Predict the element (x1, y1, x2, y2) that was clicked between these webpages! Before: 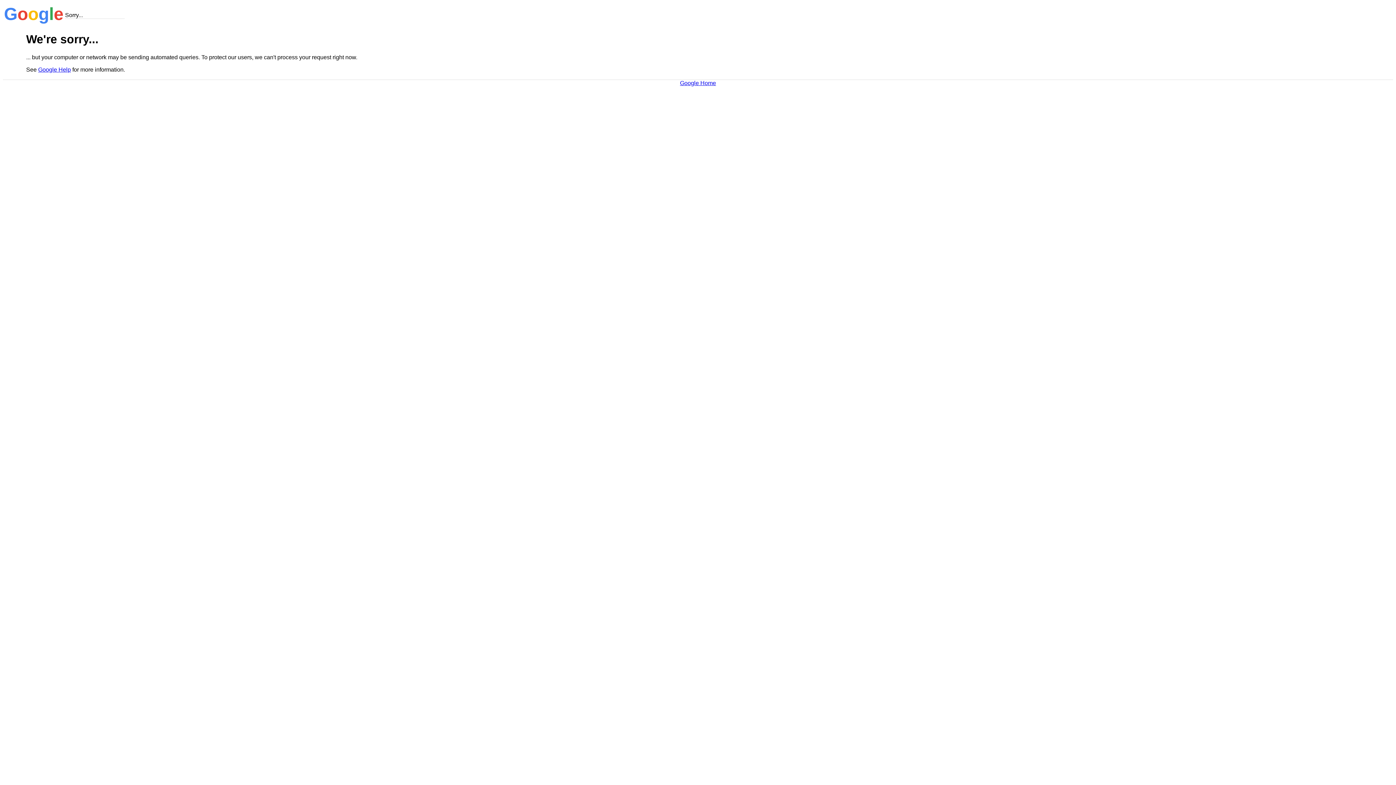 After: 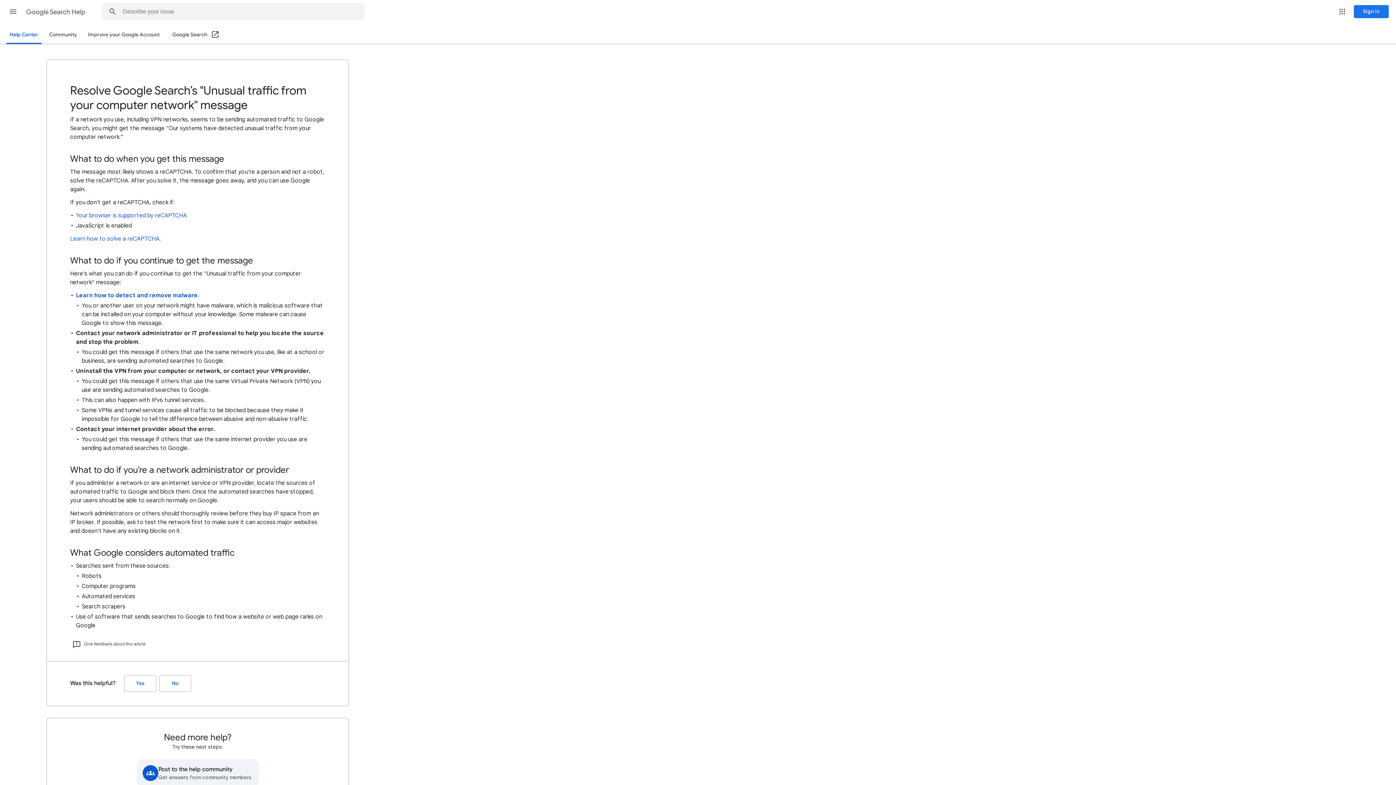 Action: bbox: (38, 66, 70, 72) label: Google Help